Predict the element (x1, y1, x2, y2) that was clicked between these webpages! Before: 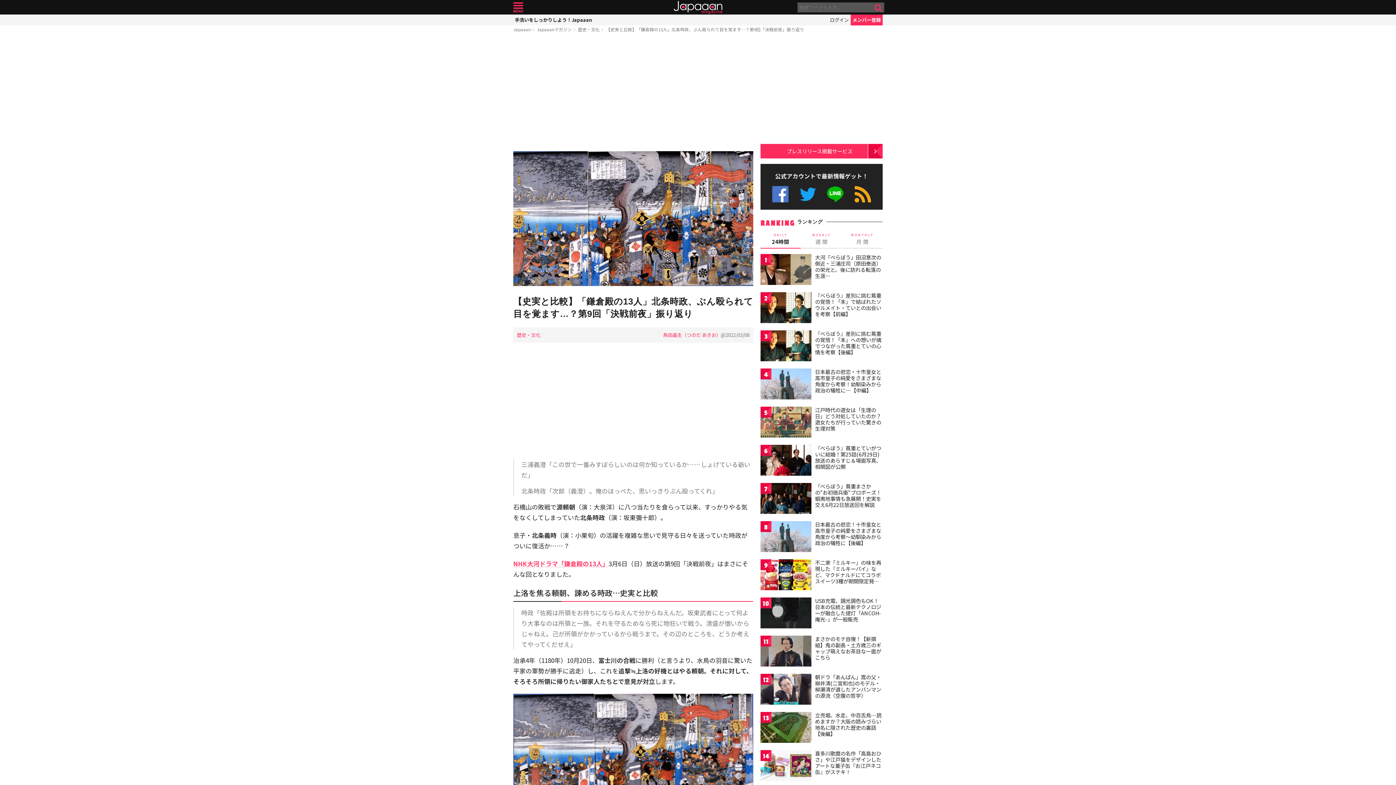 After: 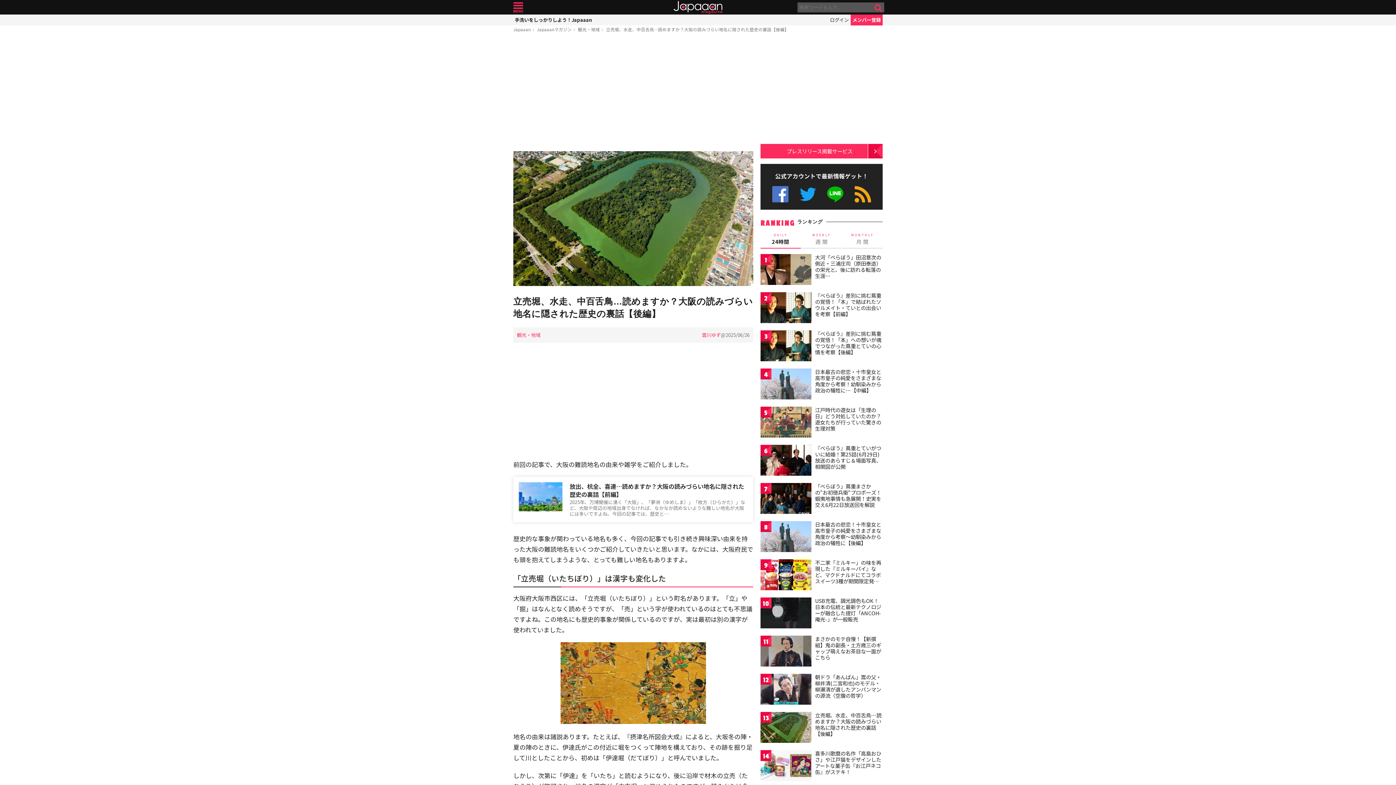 Action: bbox: (760, 712, 811, 745)